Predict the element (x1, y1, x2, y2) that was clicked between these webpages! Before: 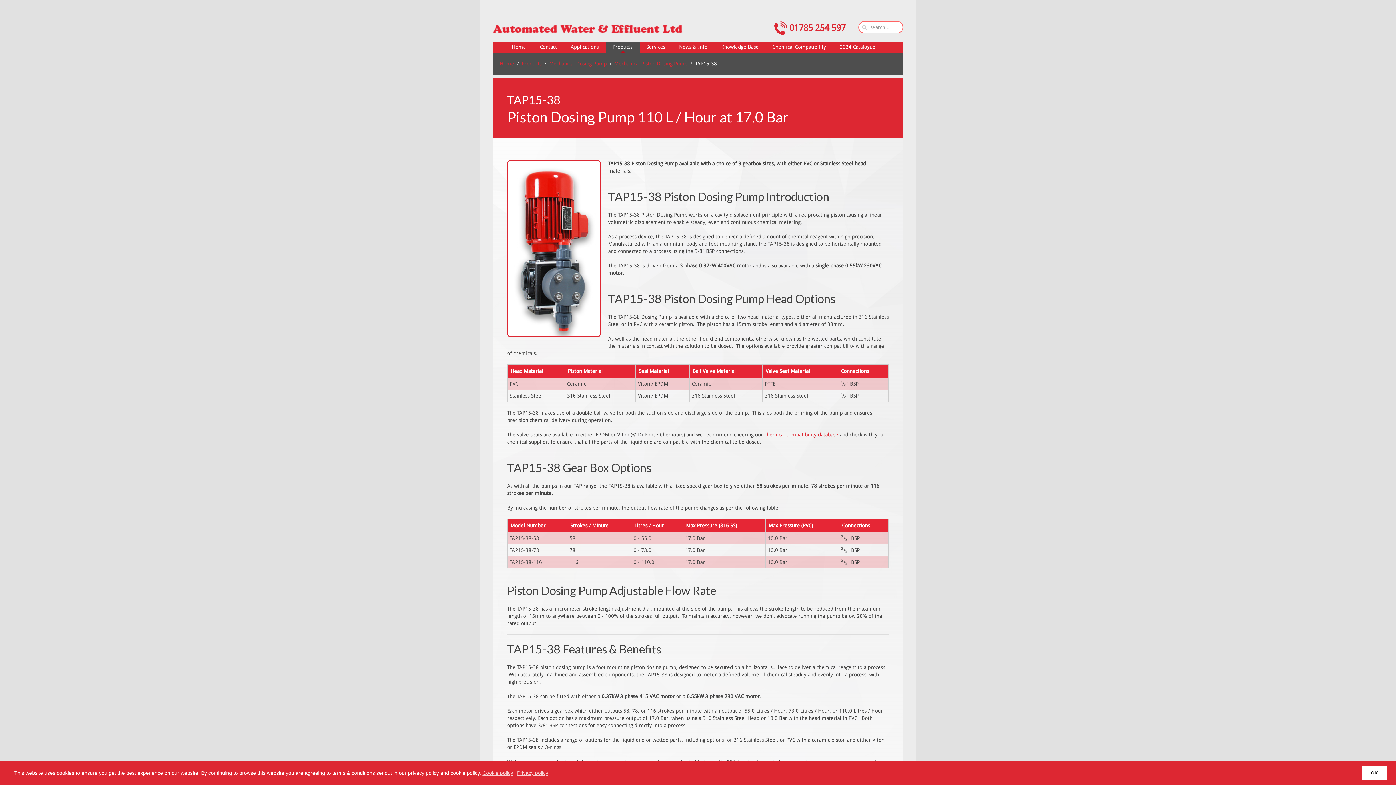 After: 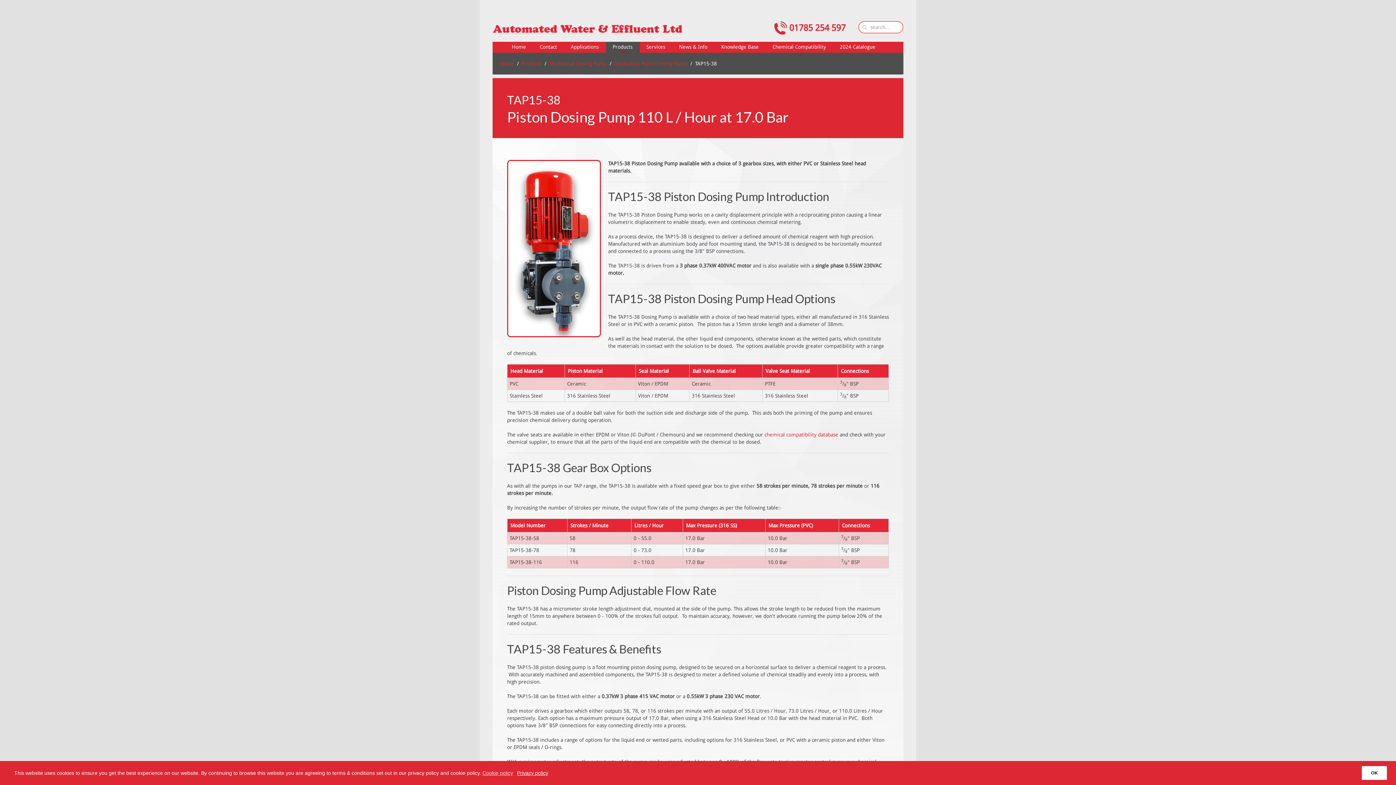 Action: label: privacy policy bbox: (517, 769, 549, 776)